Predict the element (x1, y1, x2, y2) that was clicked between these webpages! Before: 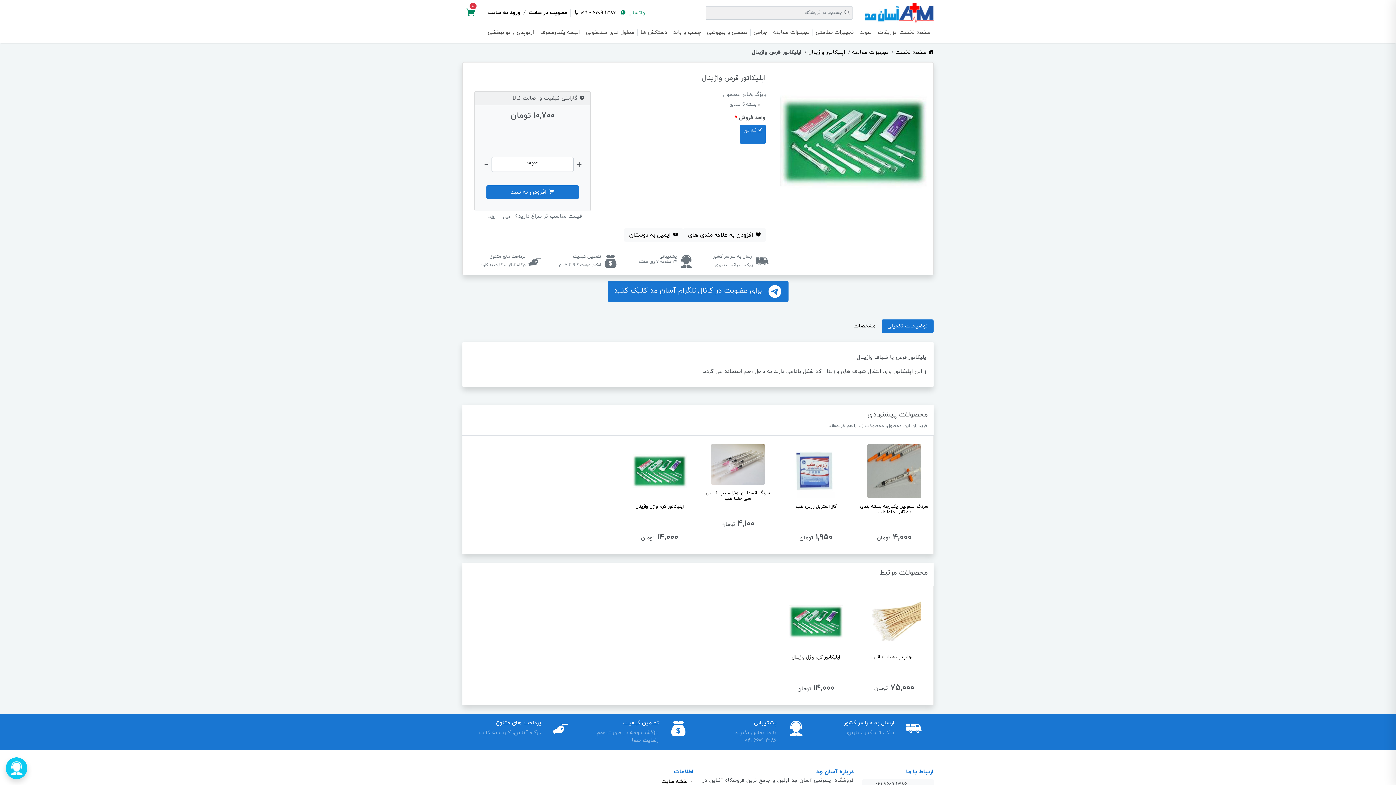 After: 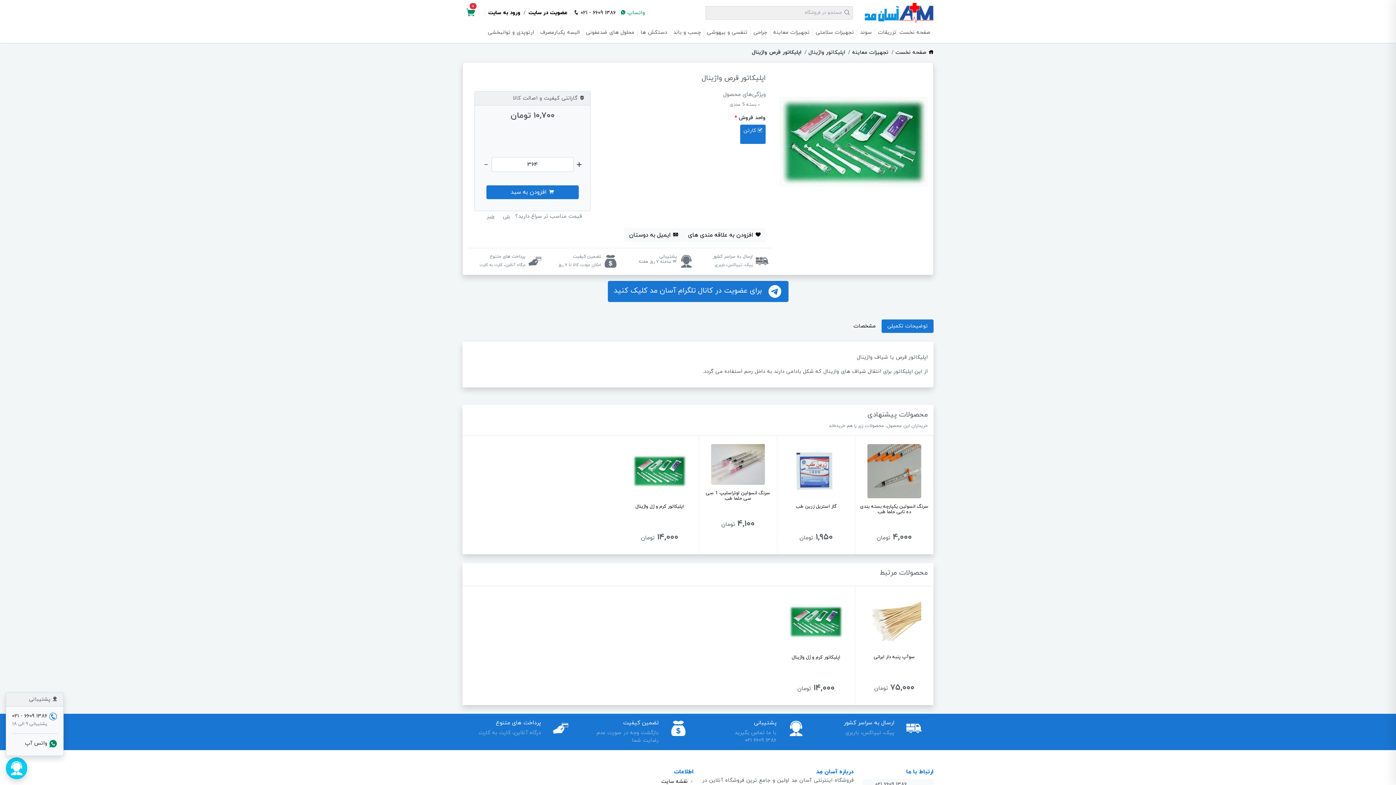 Action: bbox: (5, 757, 27, 779)